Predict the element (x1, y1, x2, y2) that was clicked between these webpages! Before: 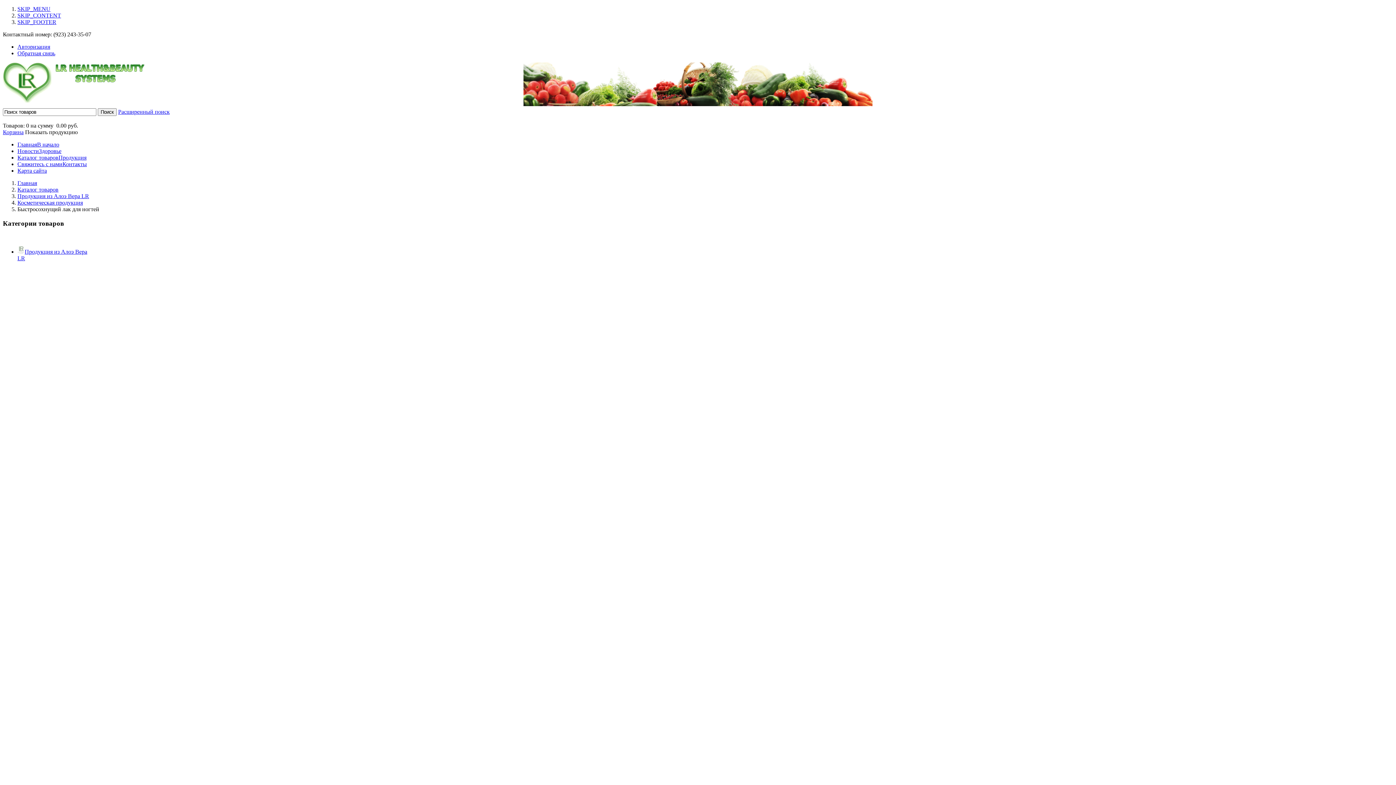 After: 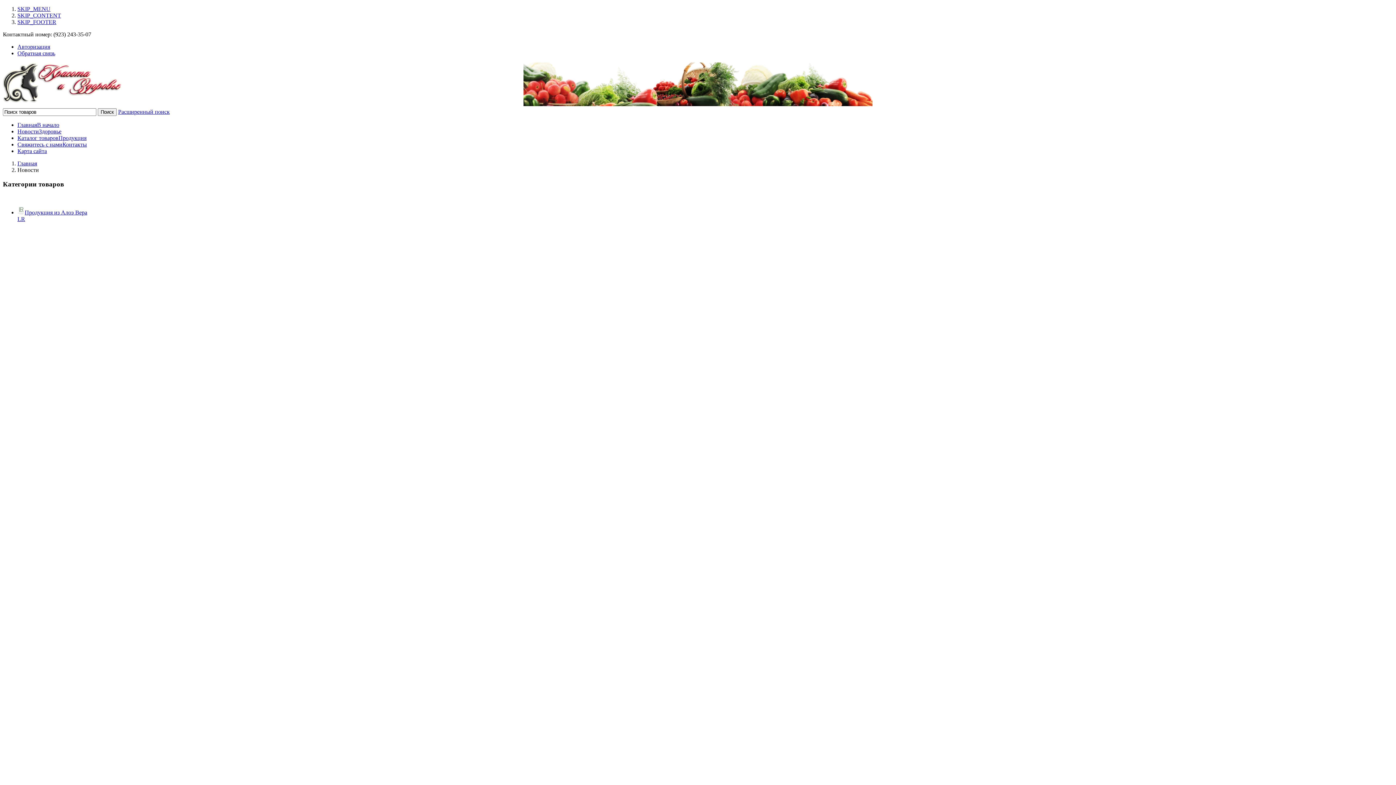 Action: bbox: (17, 148, 61, 154) label: НовостиЗдоровье